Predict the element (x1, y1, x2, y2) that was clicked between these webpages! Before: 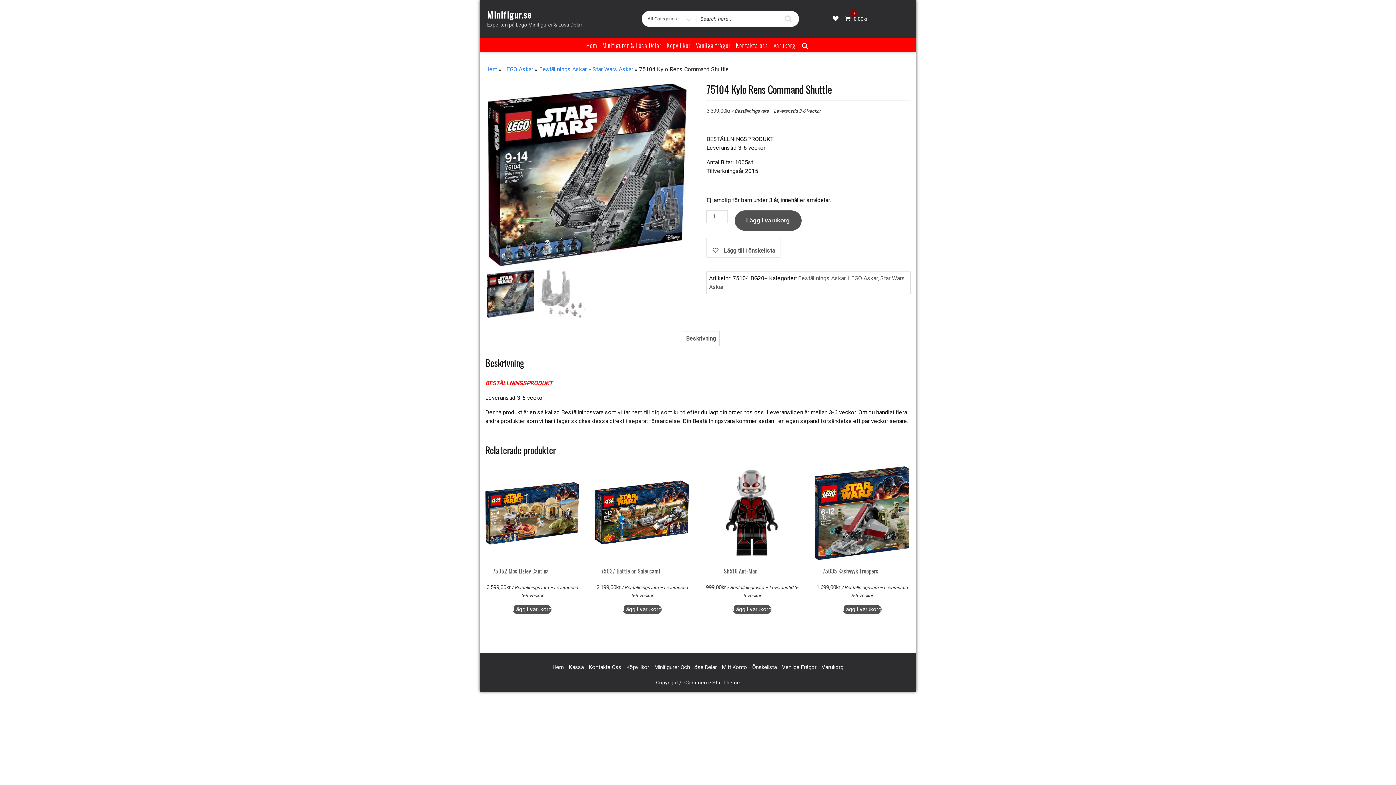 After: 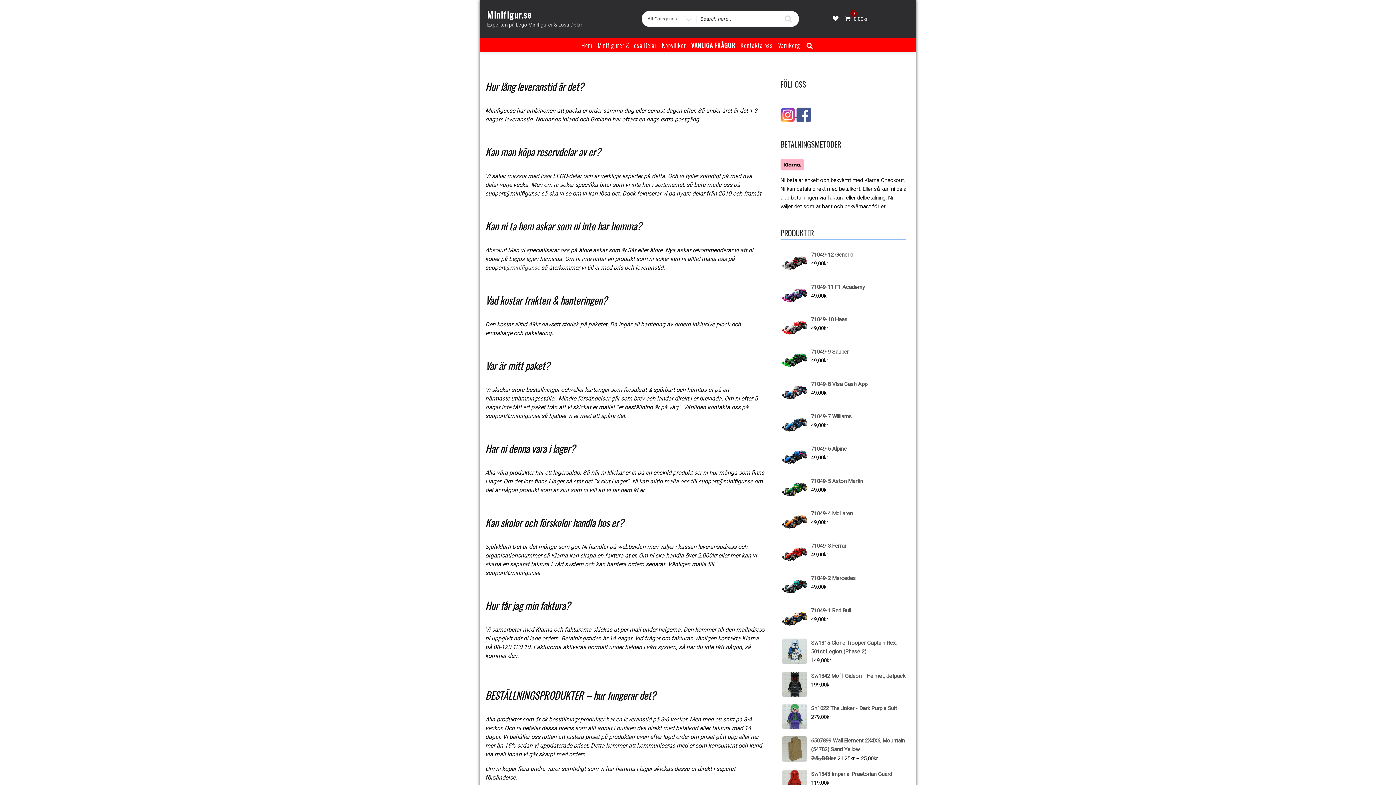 Action: label: Vanliga frågor bbox: (694, 37, 732, 52)